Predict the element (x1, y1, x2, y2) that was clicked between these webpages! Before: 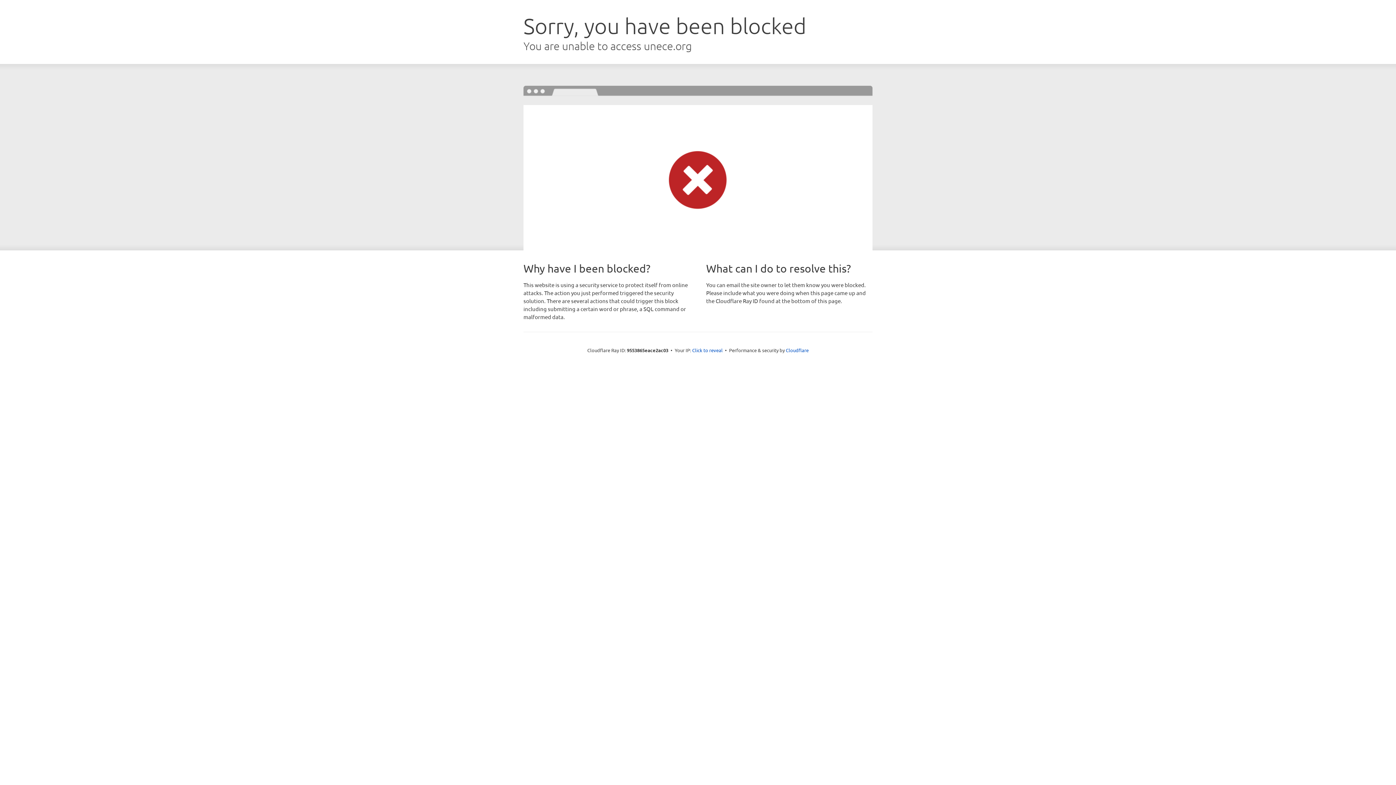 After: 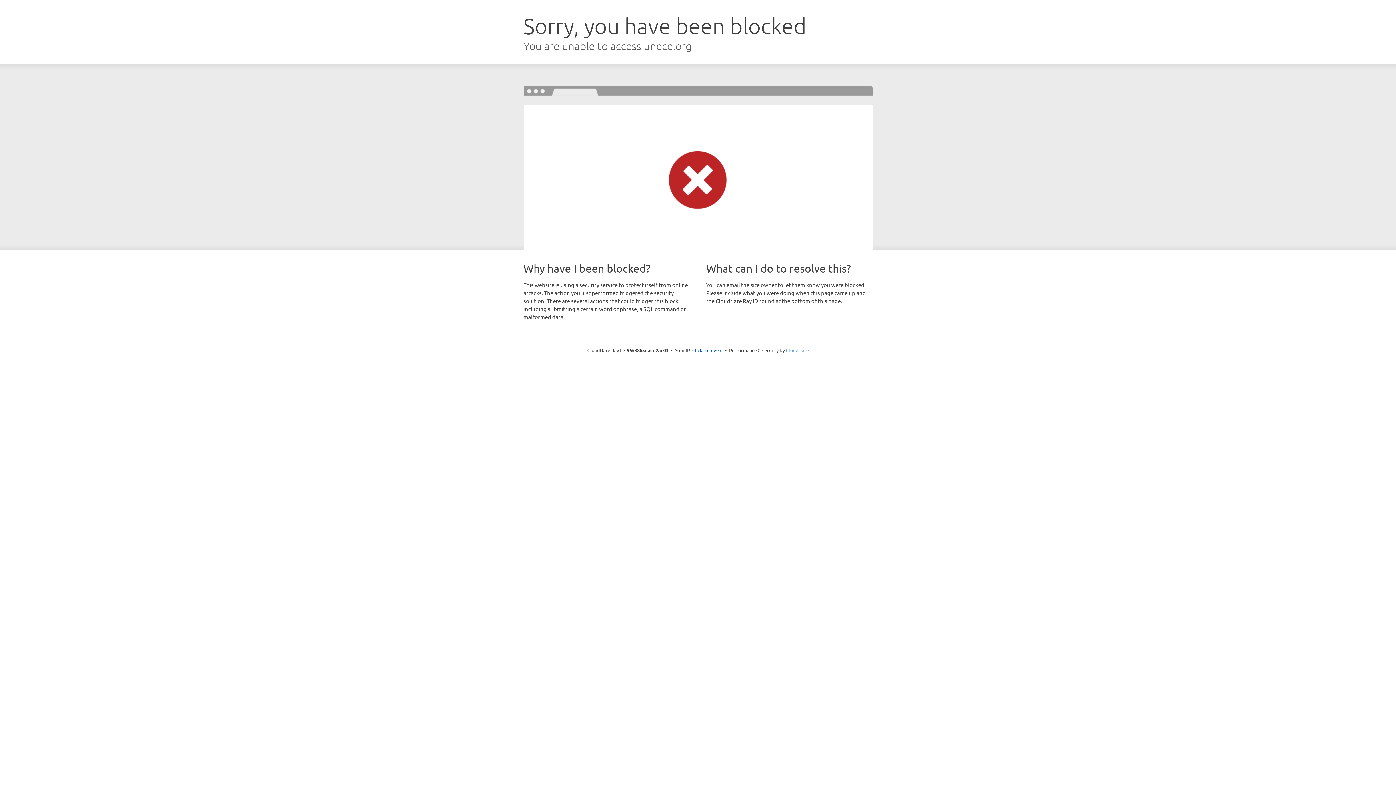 Action: label: Cloudflare bbox: (786, 347, 808, 353)